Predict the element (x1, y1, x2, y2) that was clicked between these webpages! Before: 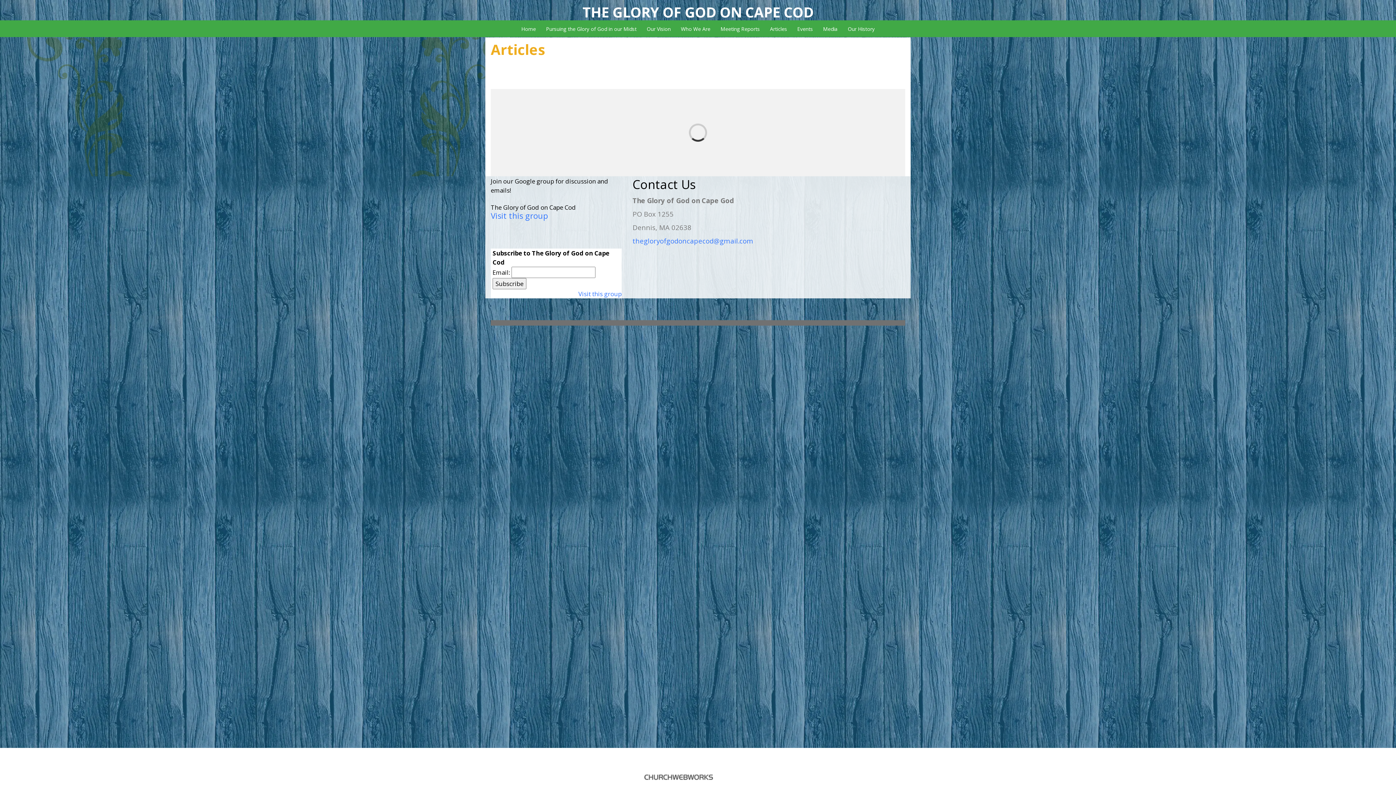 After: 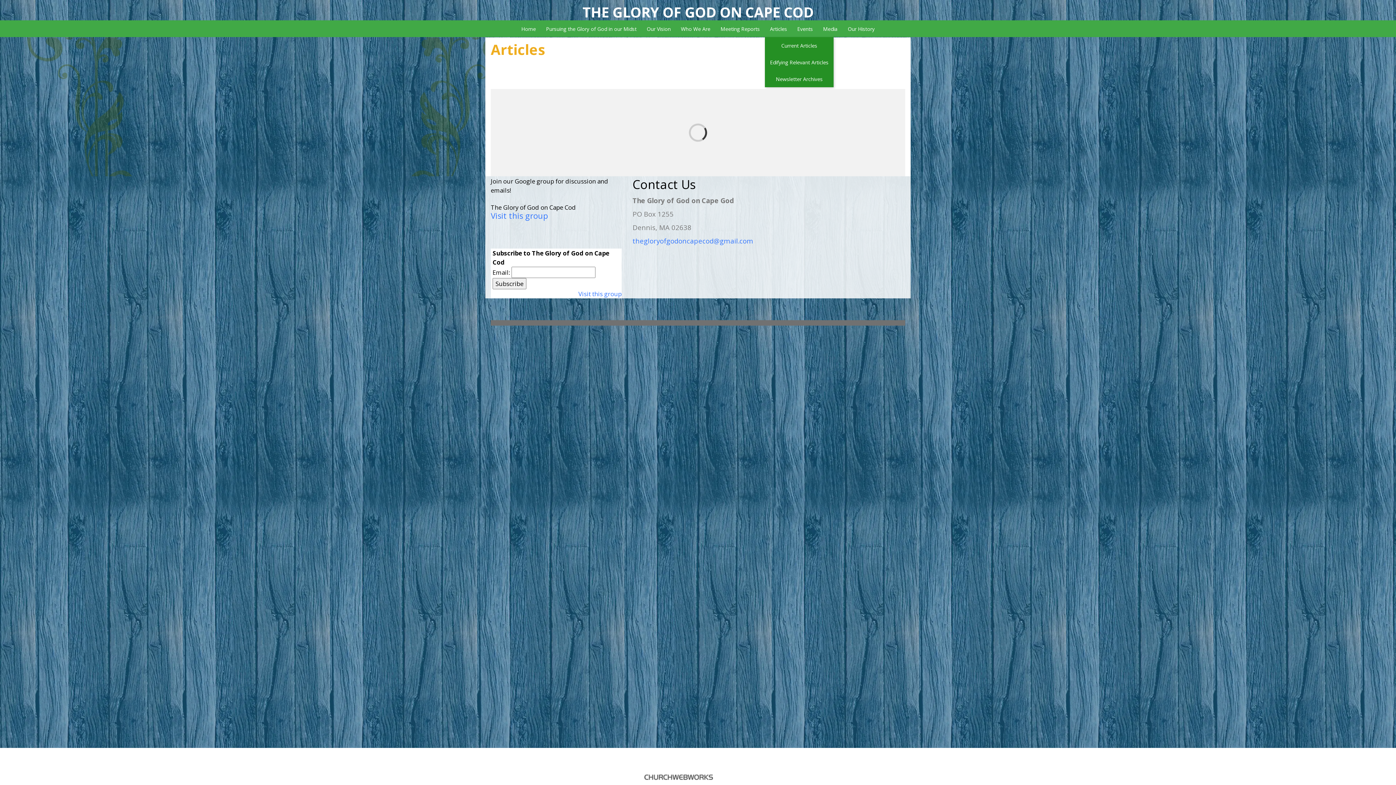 Action: label: Articles bbox: (765, 20, 792, 37)